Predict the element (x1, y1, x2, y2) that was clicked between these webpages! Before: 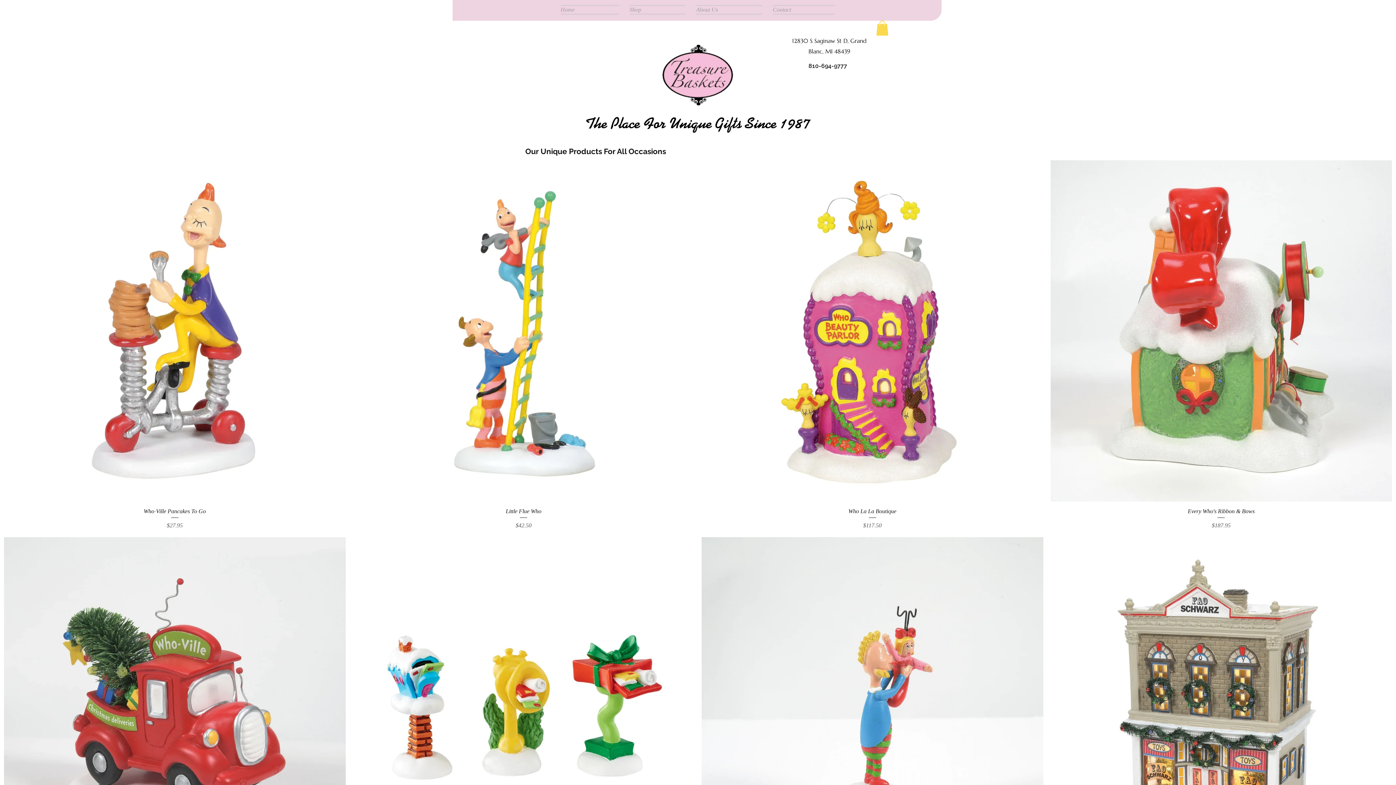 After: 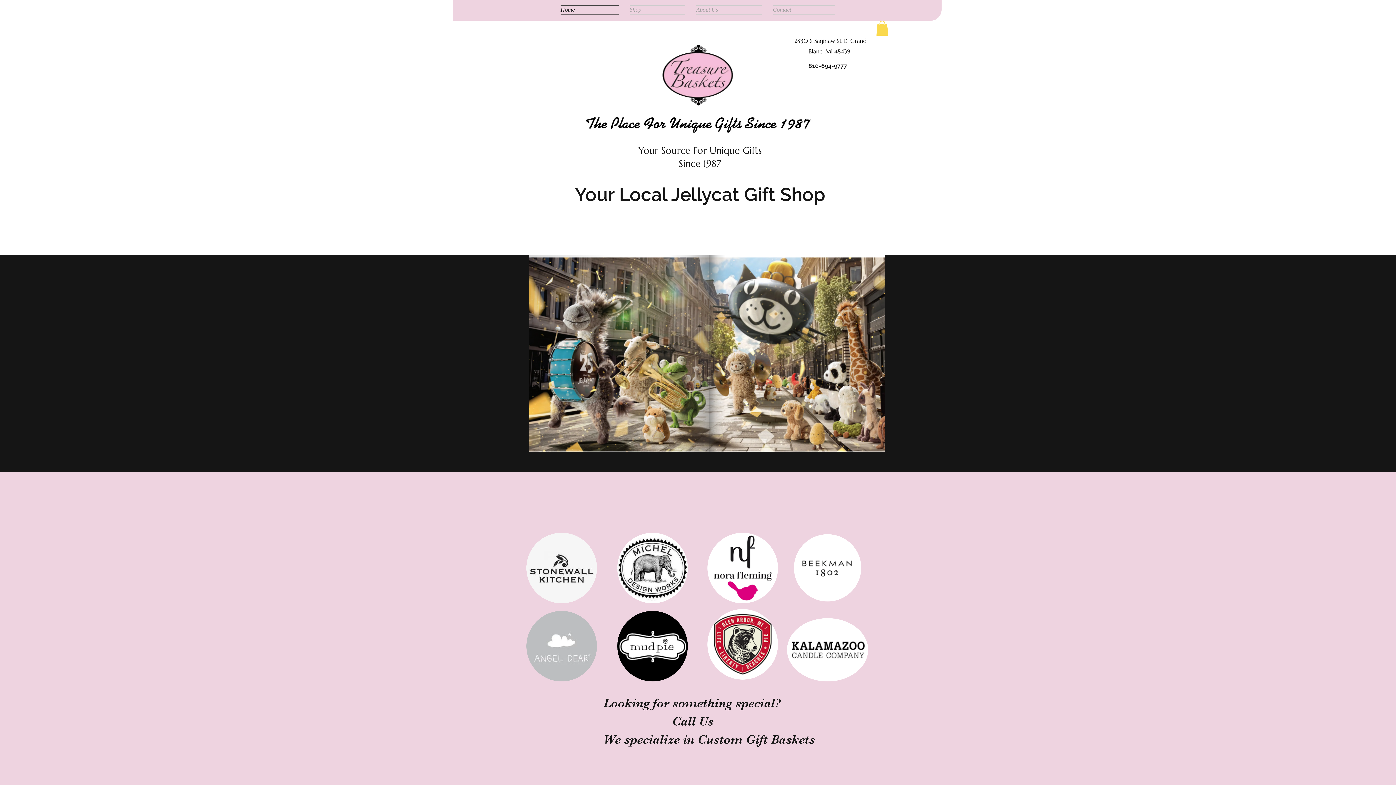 Action: bbox: (560, 5, 624, 14) label: Home